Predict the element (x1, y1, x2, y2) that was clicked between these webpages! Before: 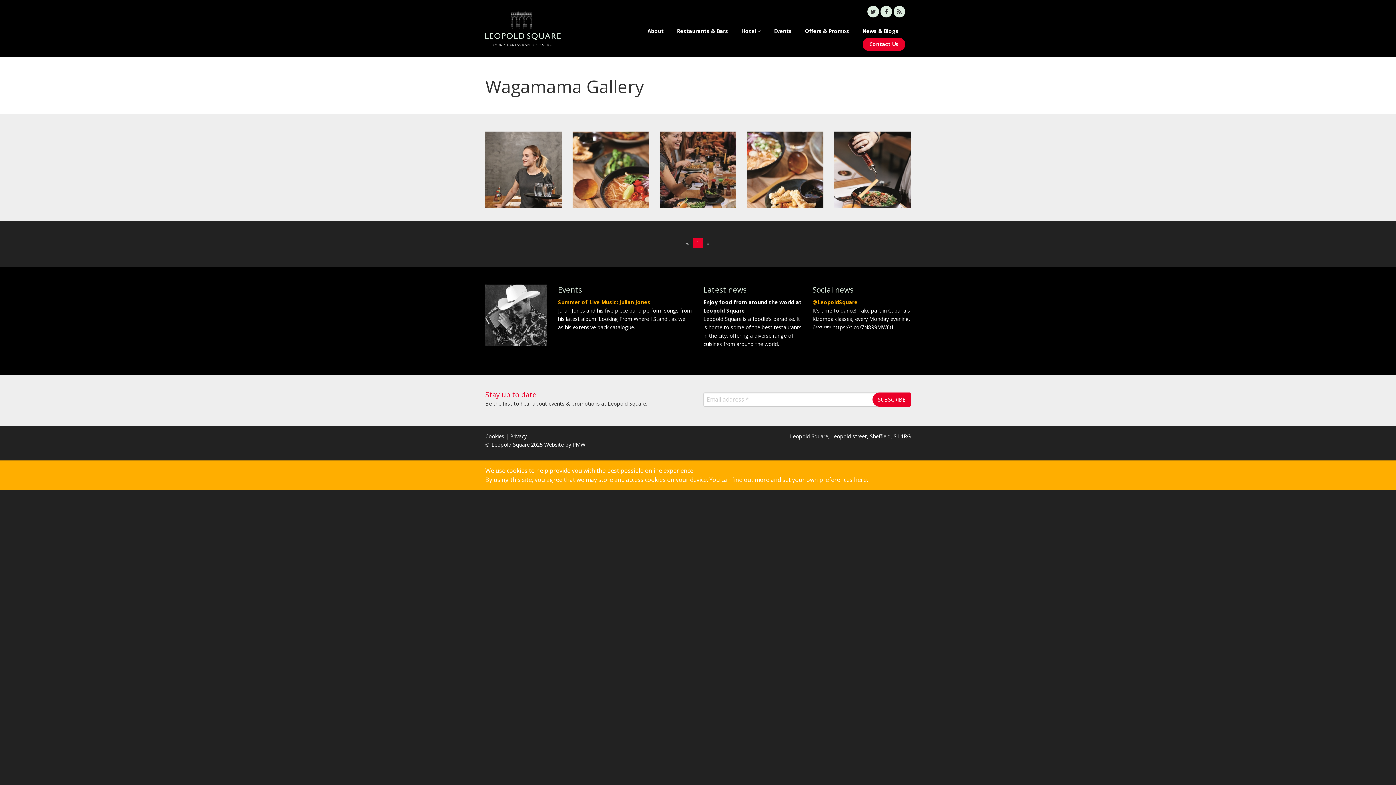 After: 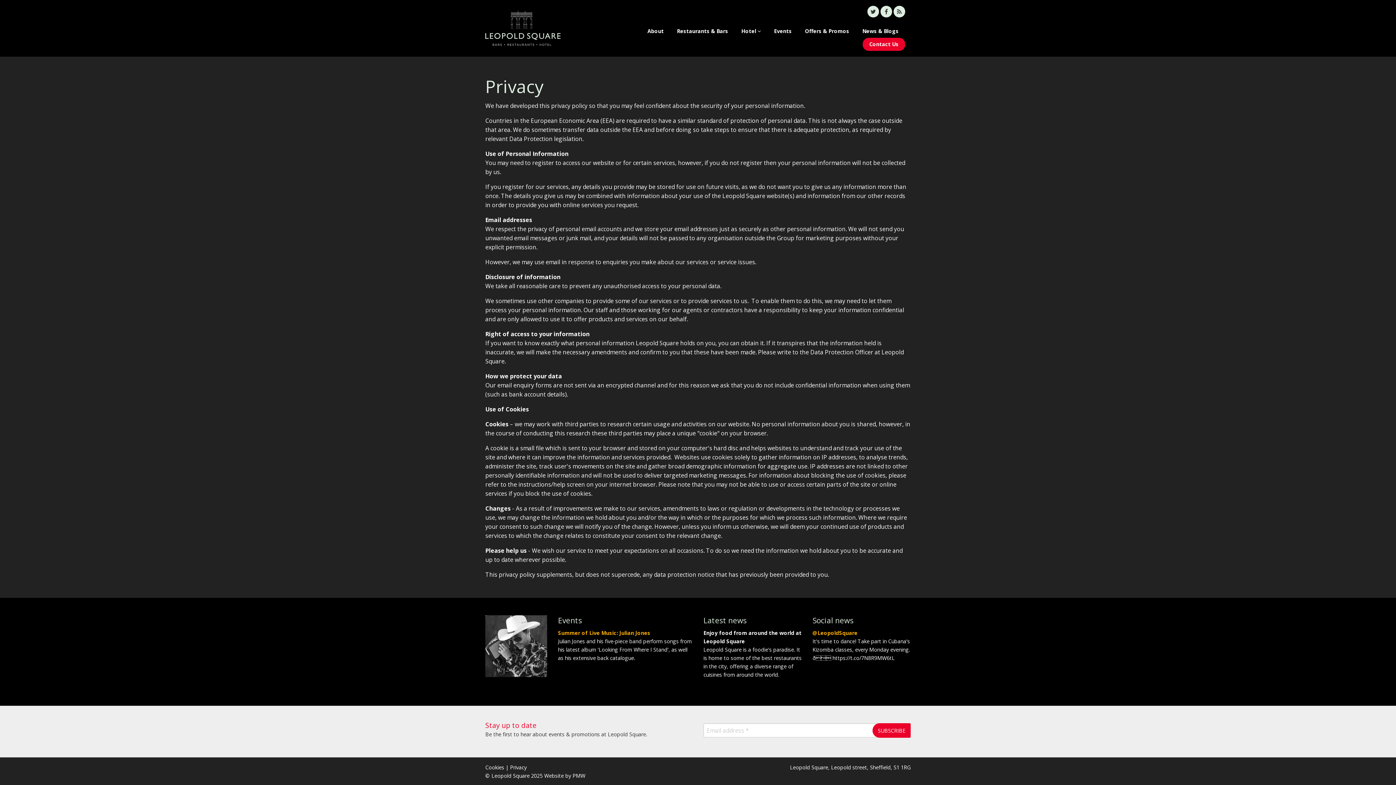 Action: label: Privacy bbox: (510, 433, 526, 439)